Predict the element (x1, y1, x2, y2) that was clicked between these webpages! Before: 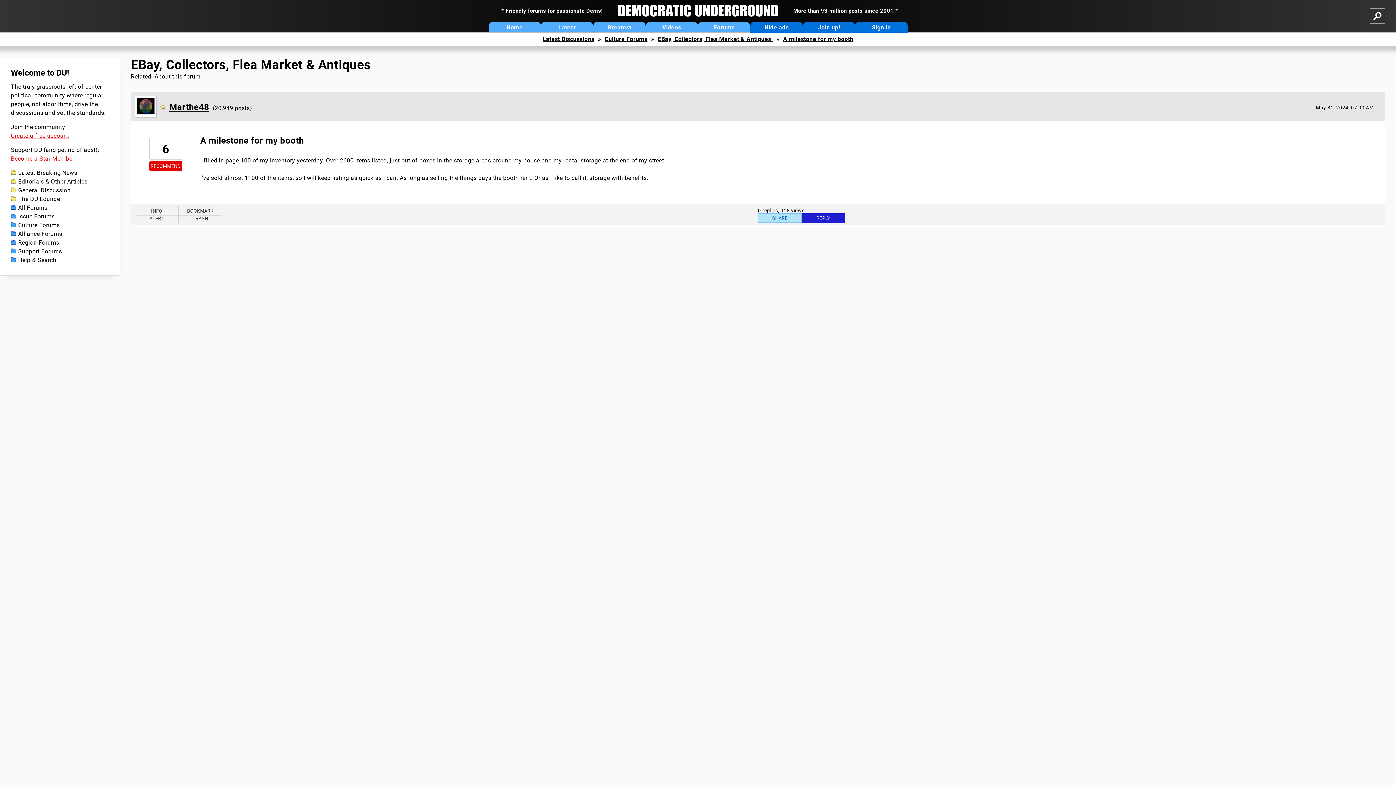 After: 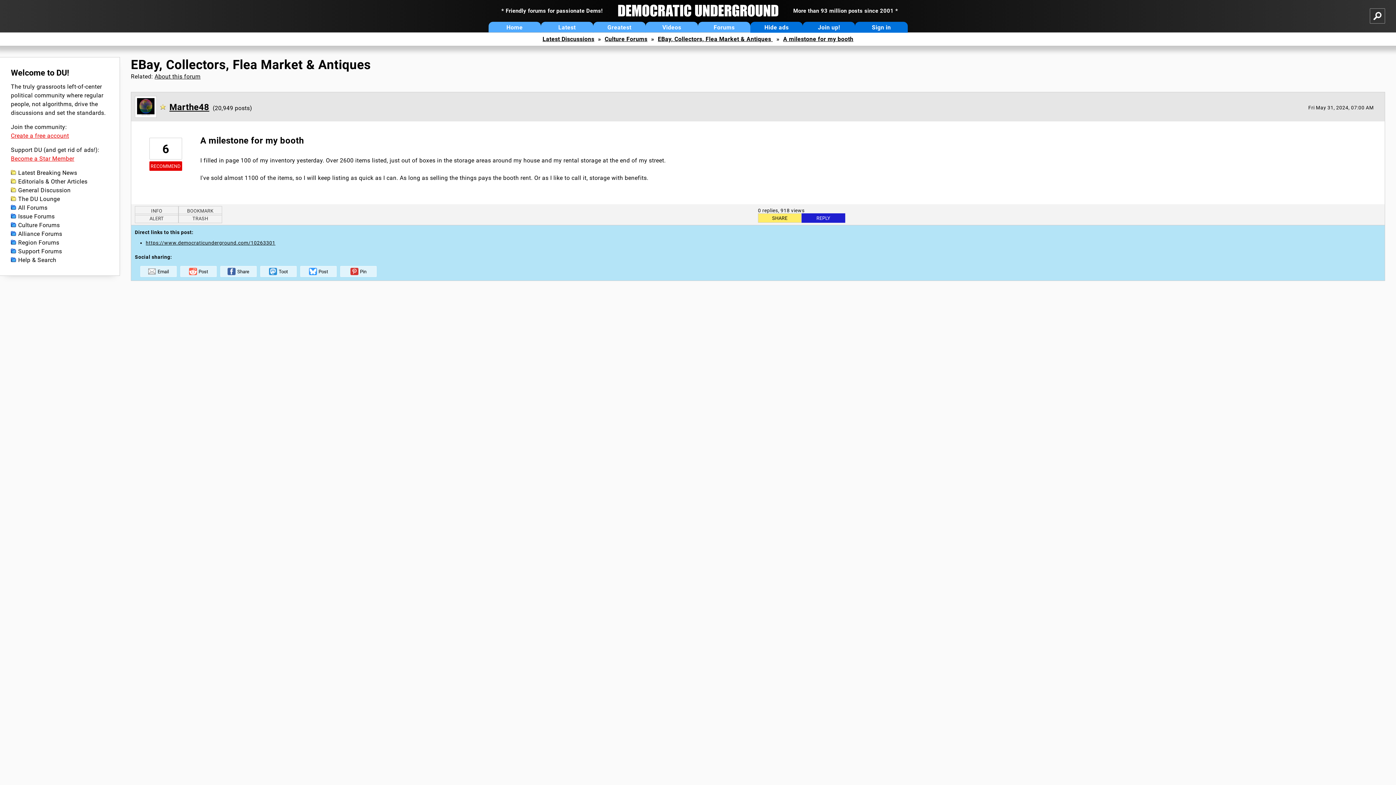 Action: bbox: (758, 213, 801, 223) label: SHARE